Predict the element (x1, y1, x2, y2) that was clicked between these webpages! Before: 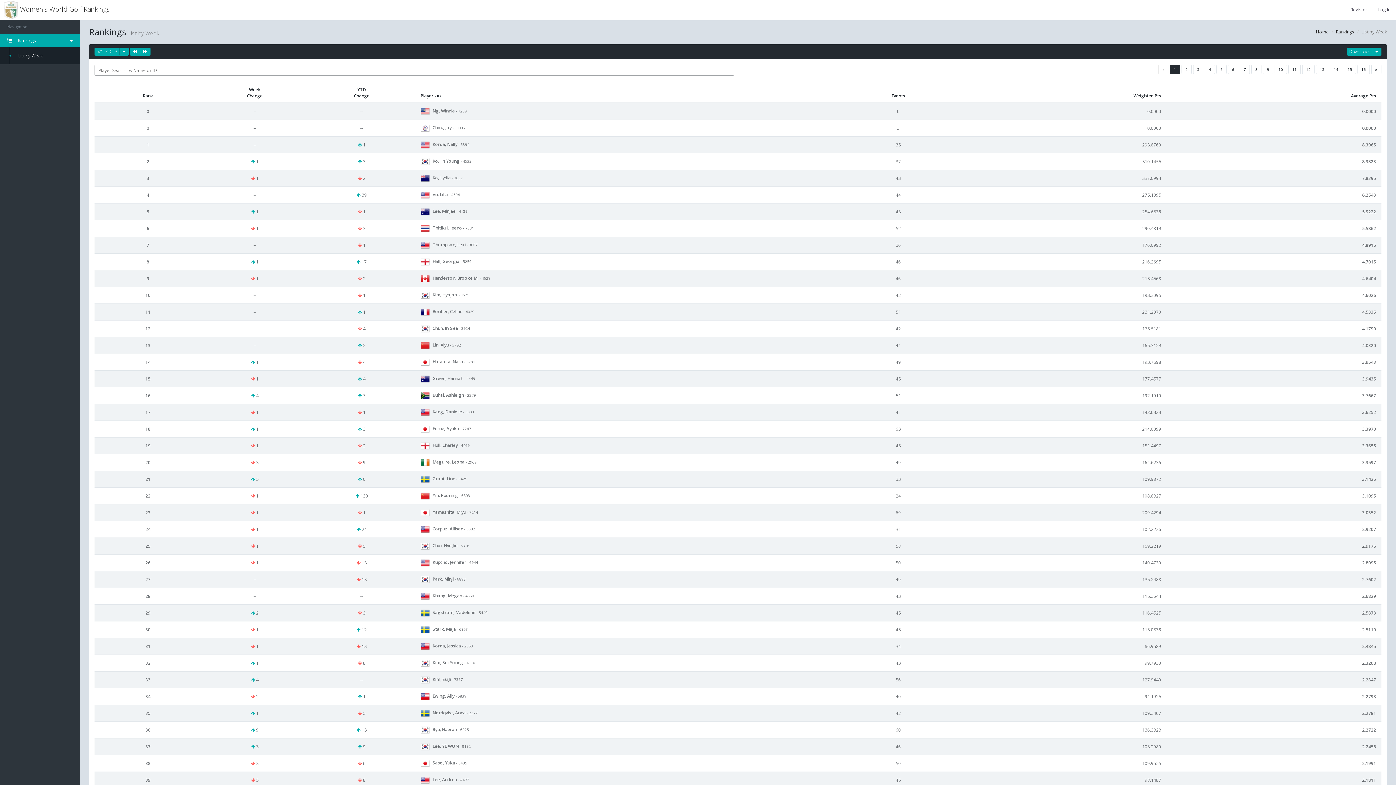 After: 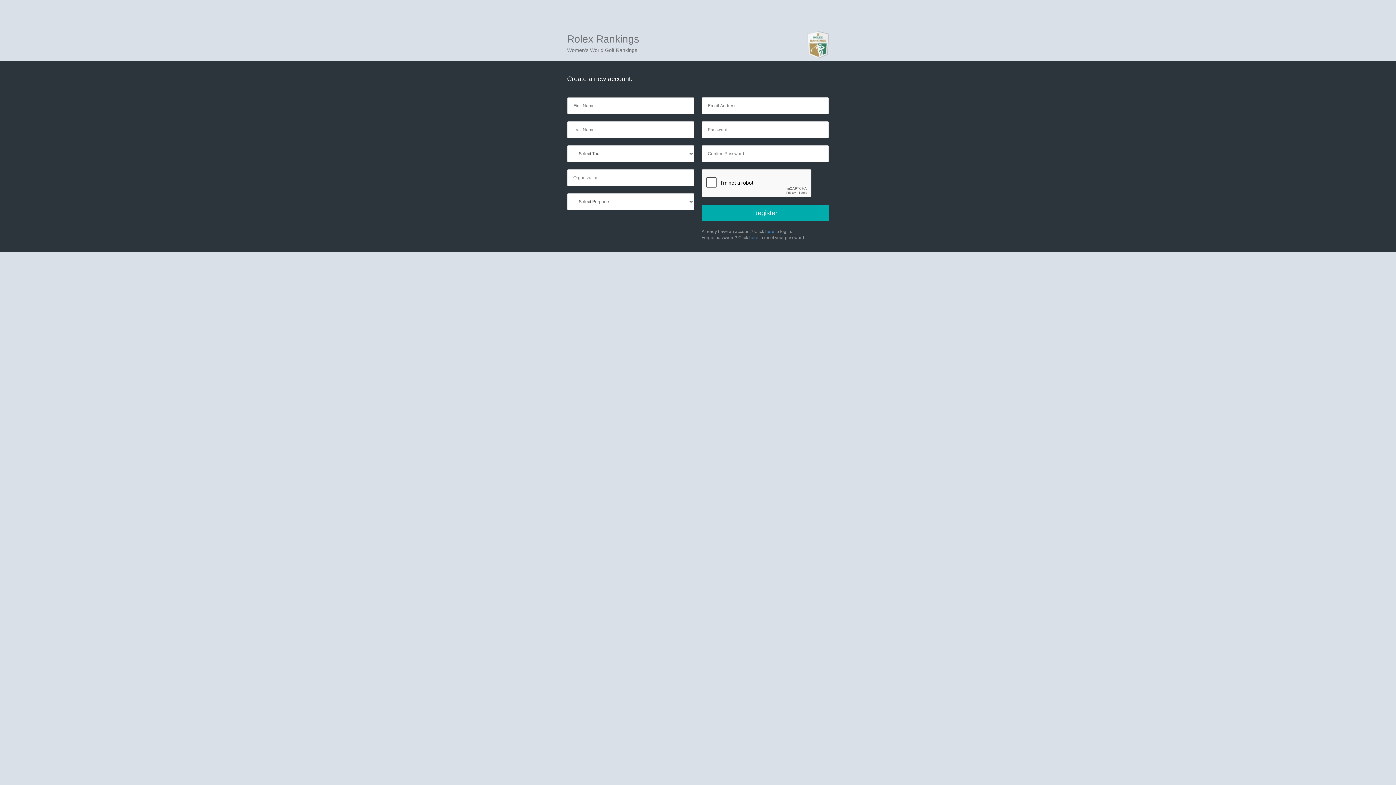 Action: label: Register bbox: (1345, 0, 1373, 19)